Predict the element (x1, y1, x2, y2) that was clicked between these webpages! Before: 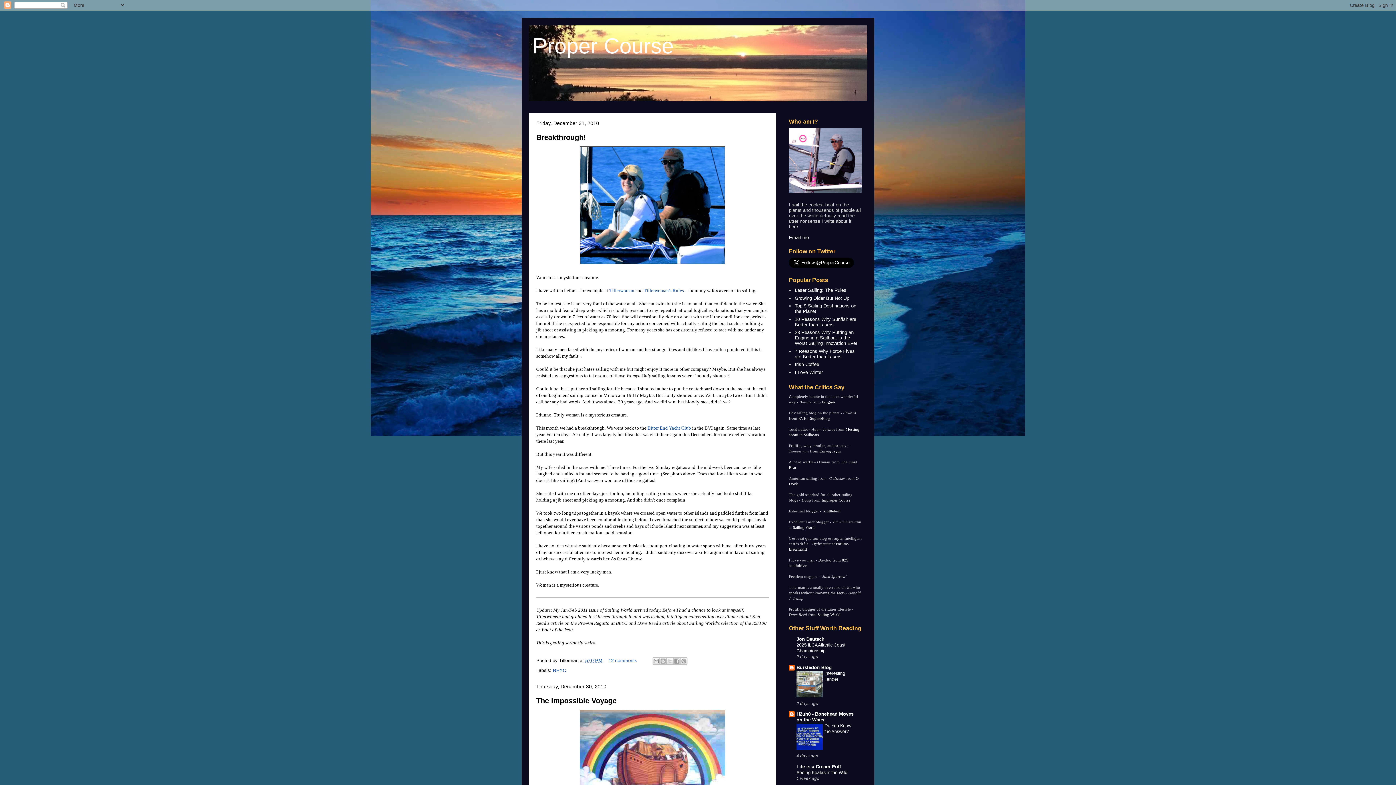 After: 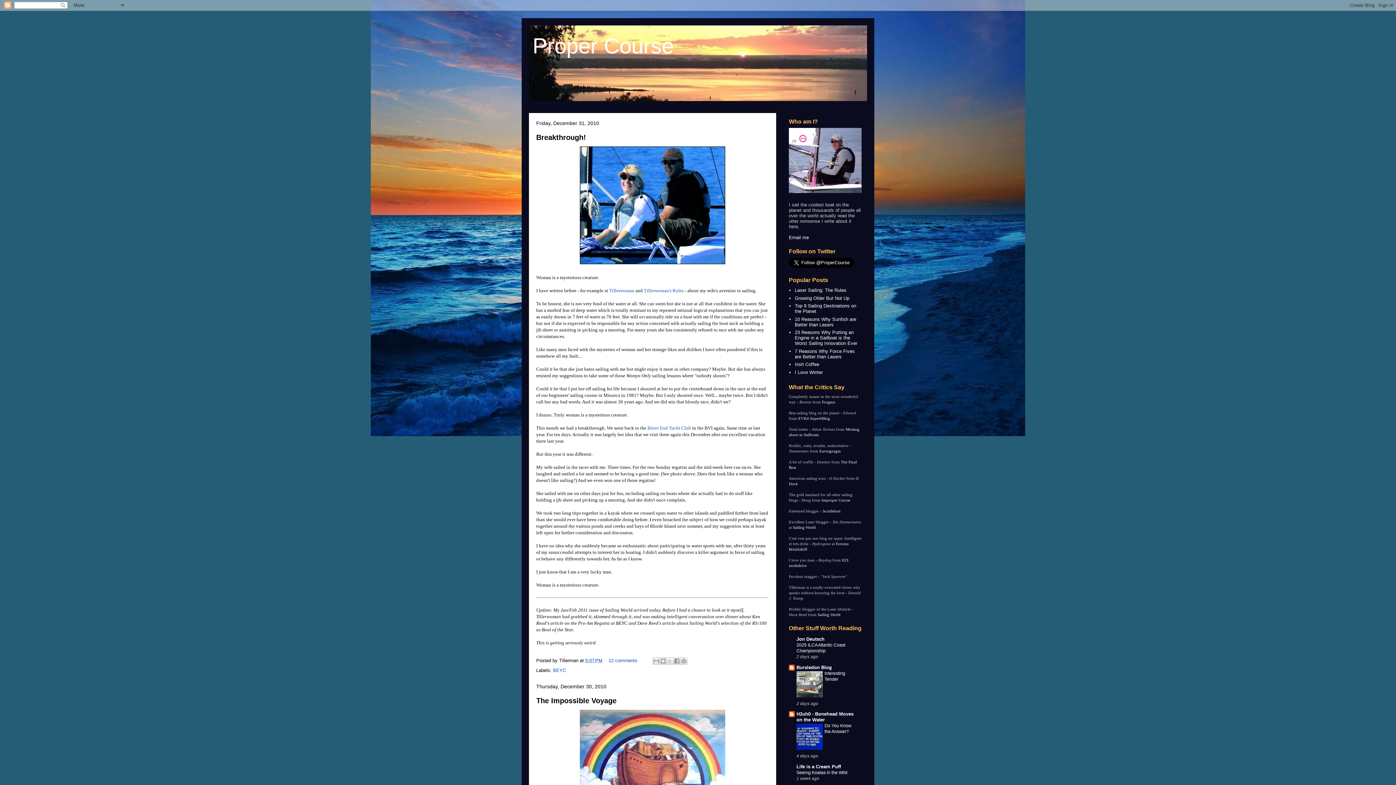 Action: bbox: (796, 693, 822, 698)